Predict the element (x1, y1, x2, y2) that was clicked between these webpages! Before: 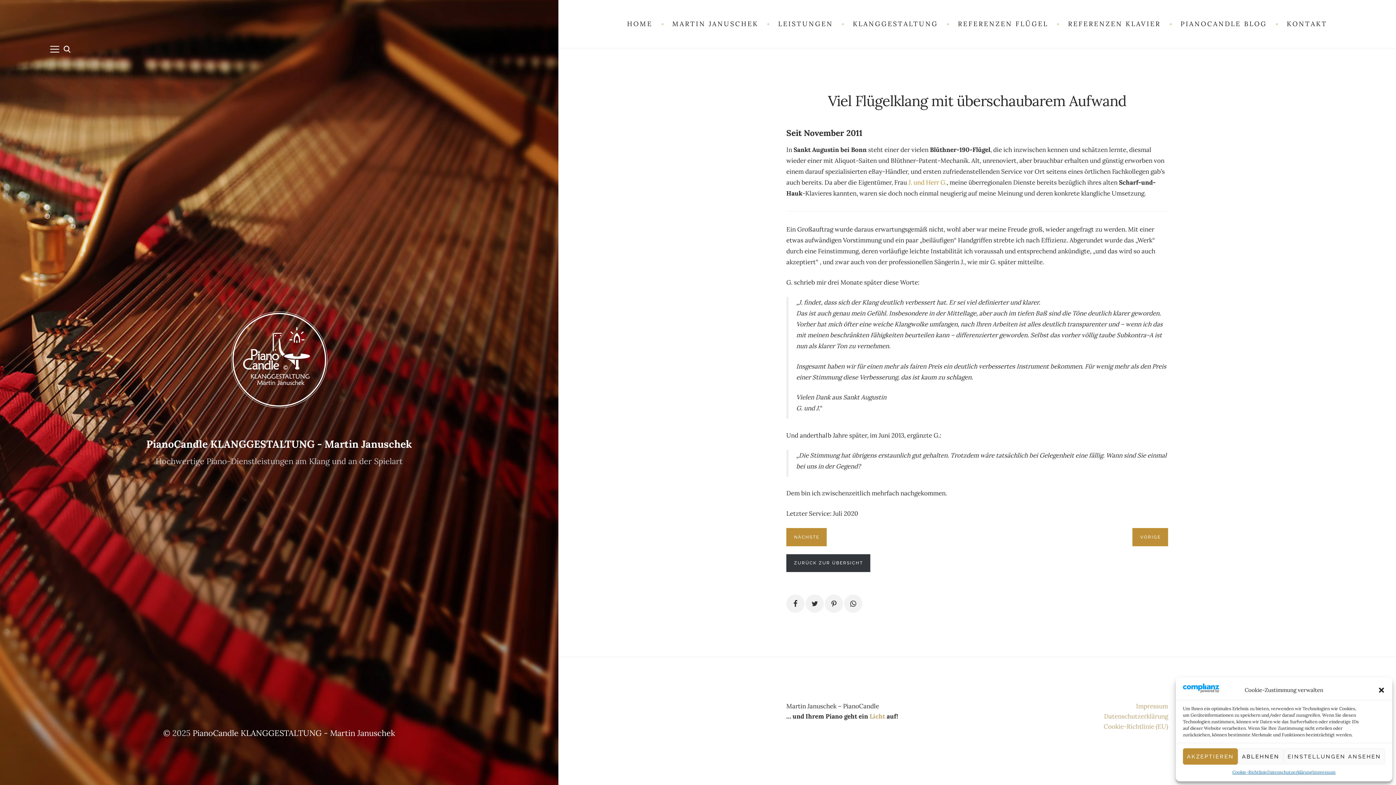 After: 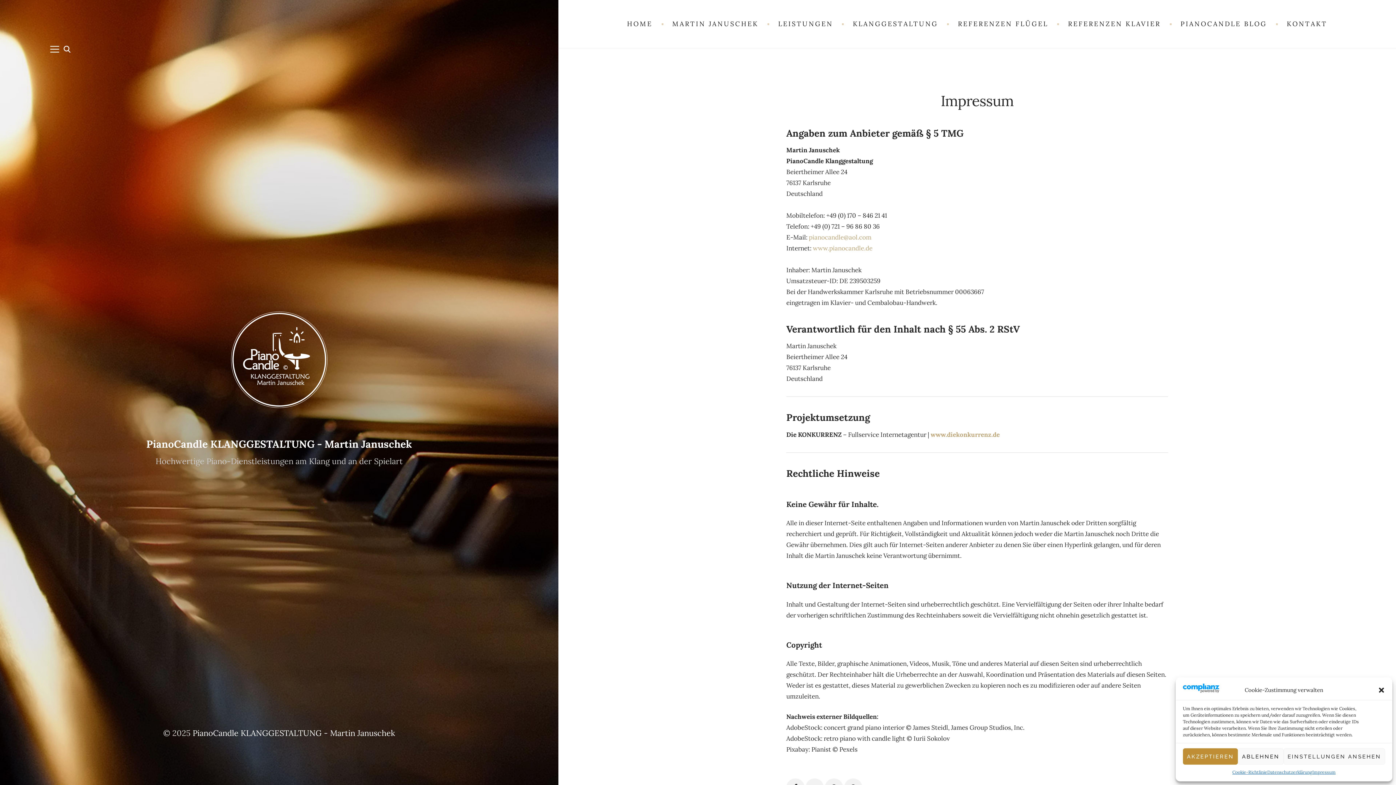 Action: label: Impressum bbox: (1312, 768, 1335, 776)